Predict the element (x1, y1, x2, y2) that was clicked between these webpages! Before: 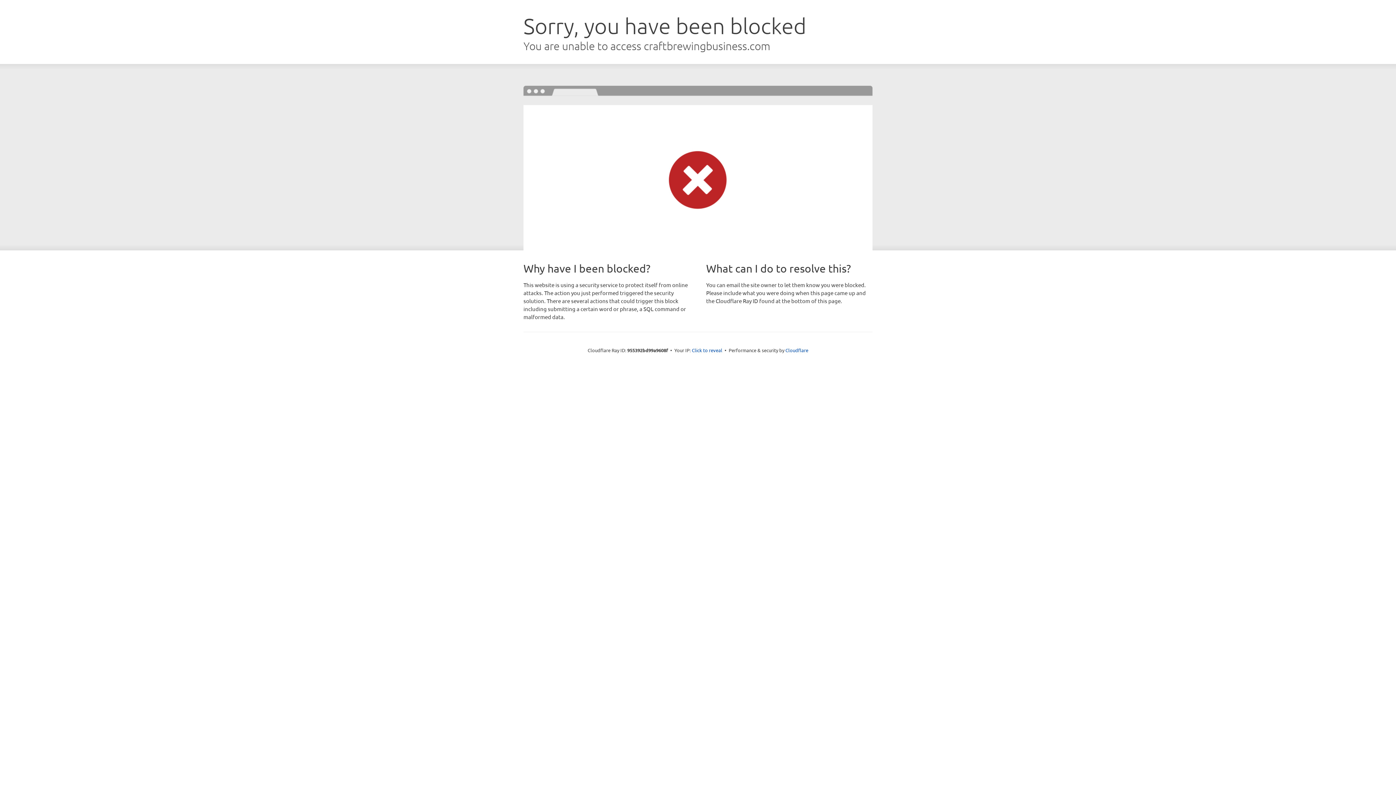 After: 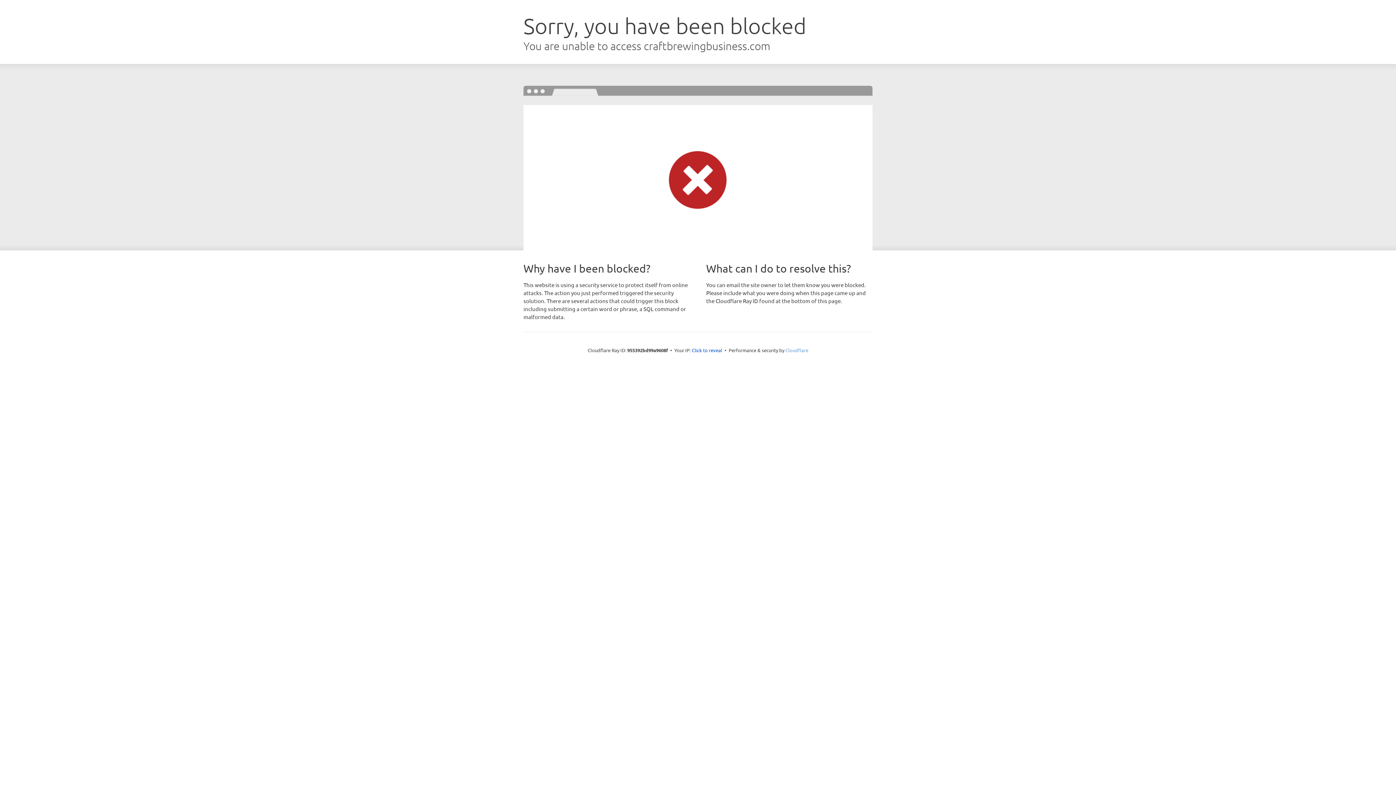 Action: bbox: (785, 347, 808, 353) label: Cloudflare